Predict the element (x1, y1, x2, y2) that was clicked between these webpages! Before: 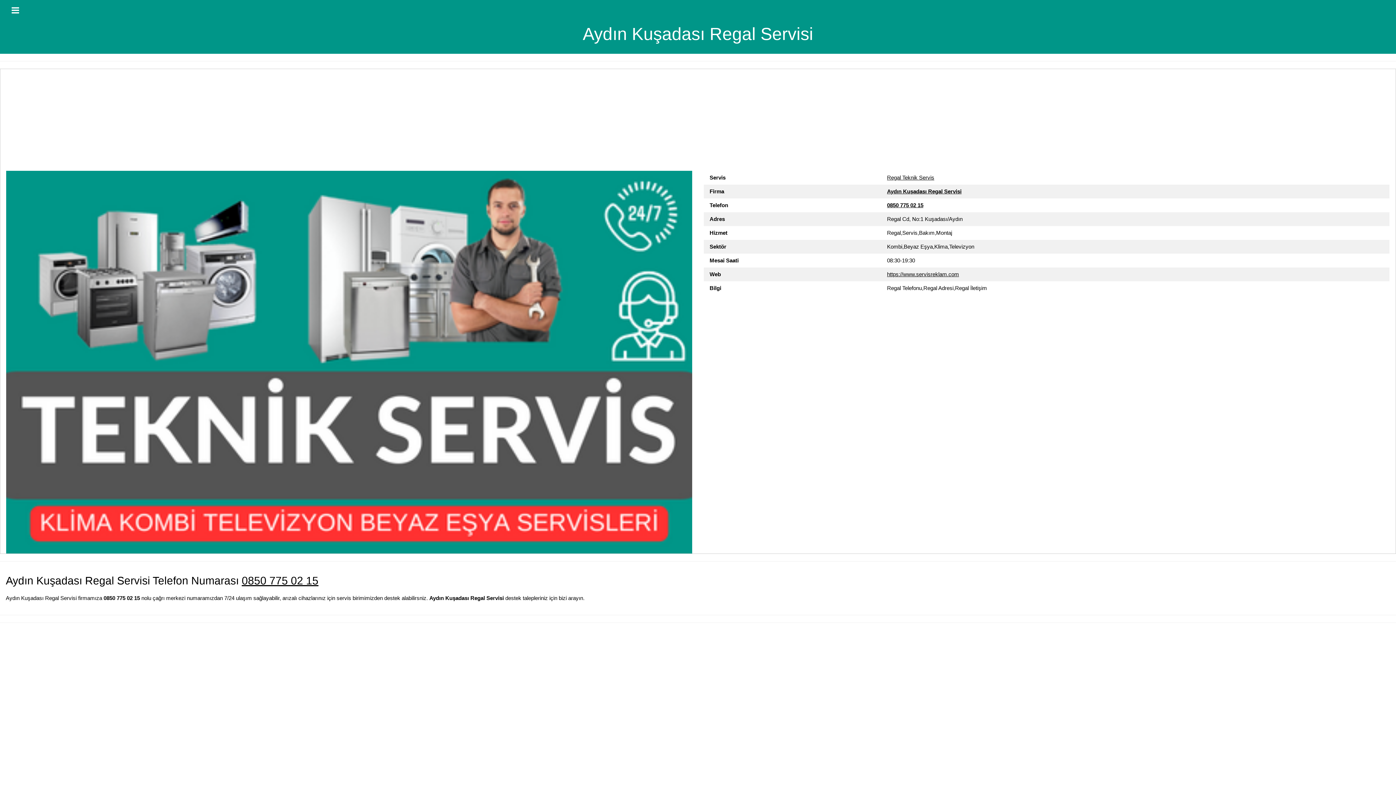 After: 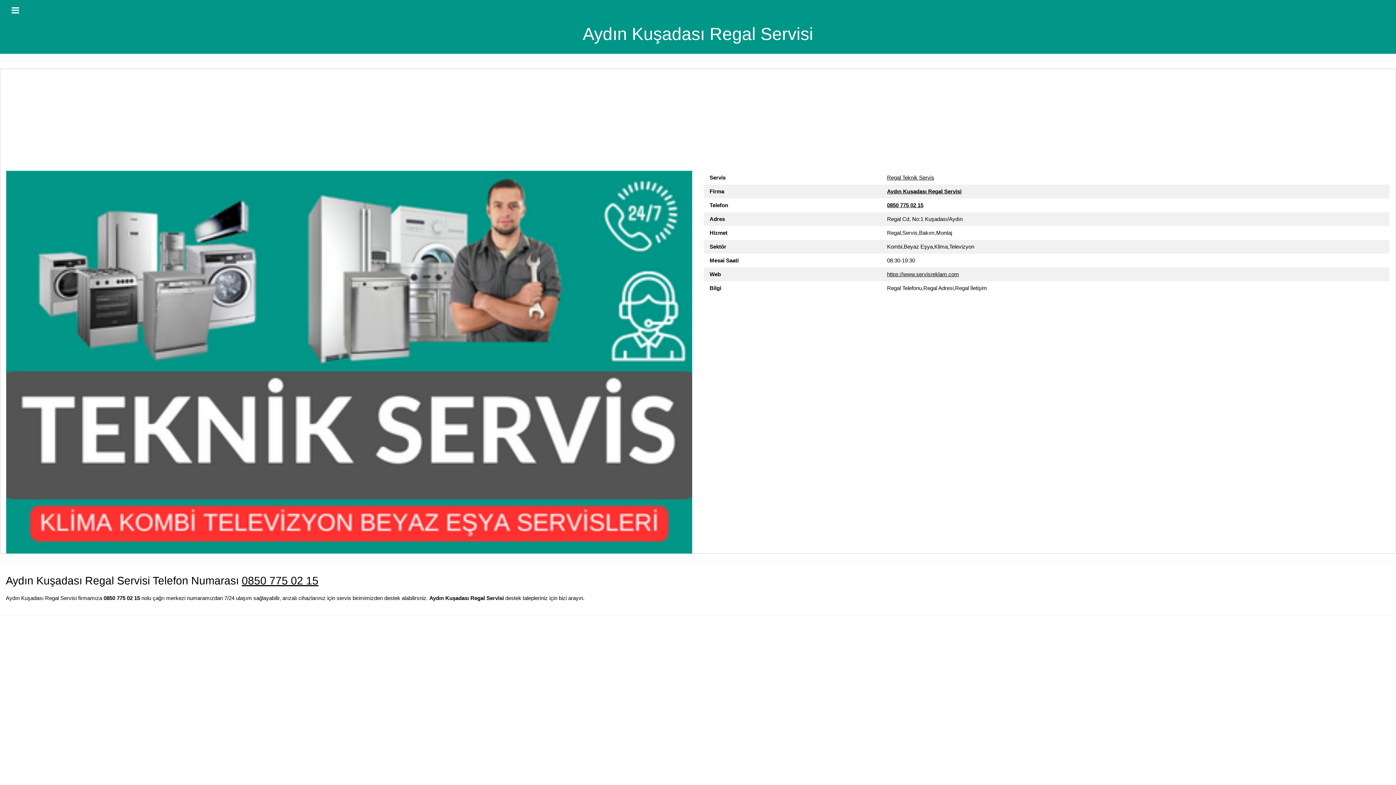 Action: label: 0850 775 02 15 bbox: (241, 574, 318, 586)